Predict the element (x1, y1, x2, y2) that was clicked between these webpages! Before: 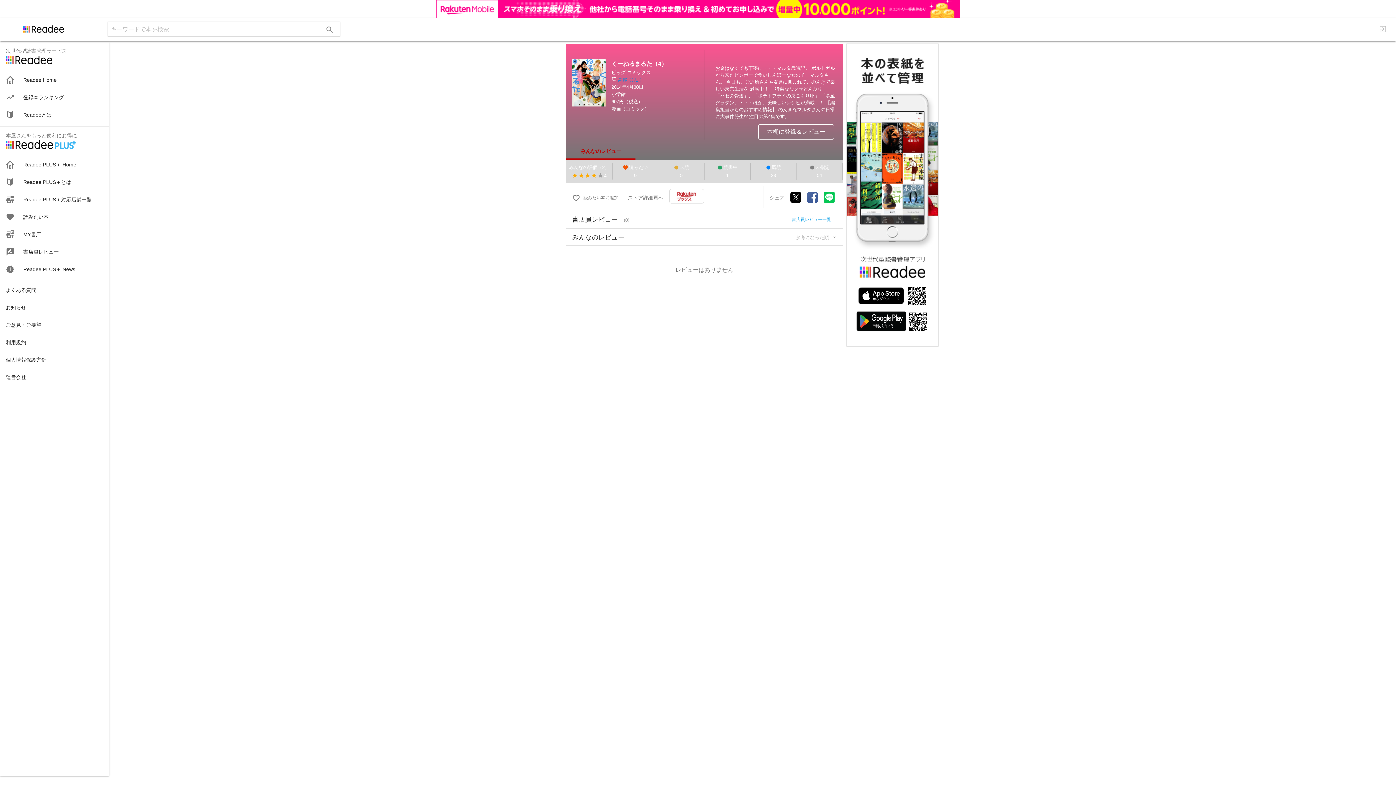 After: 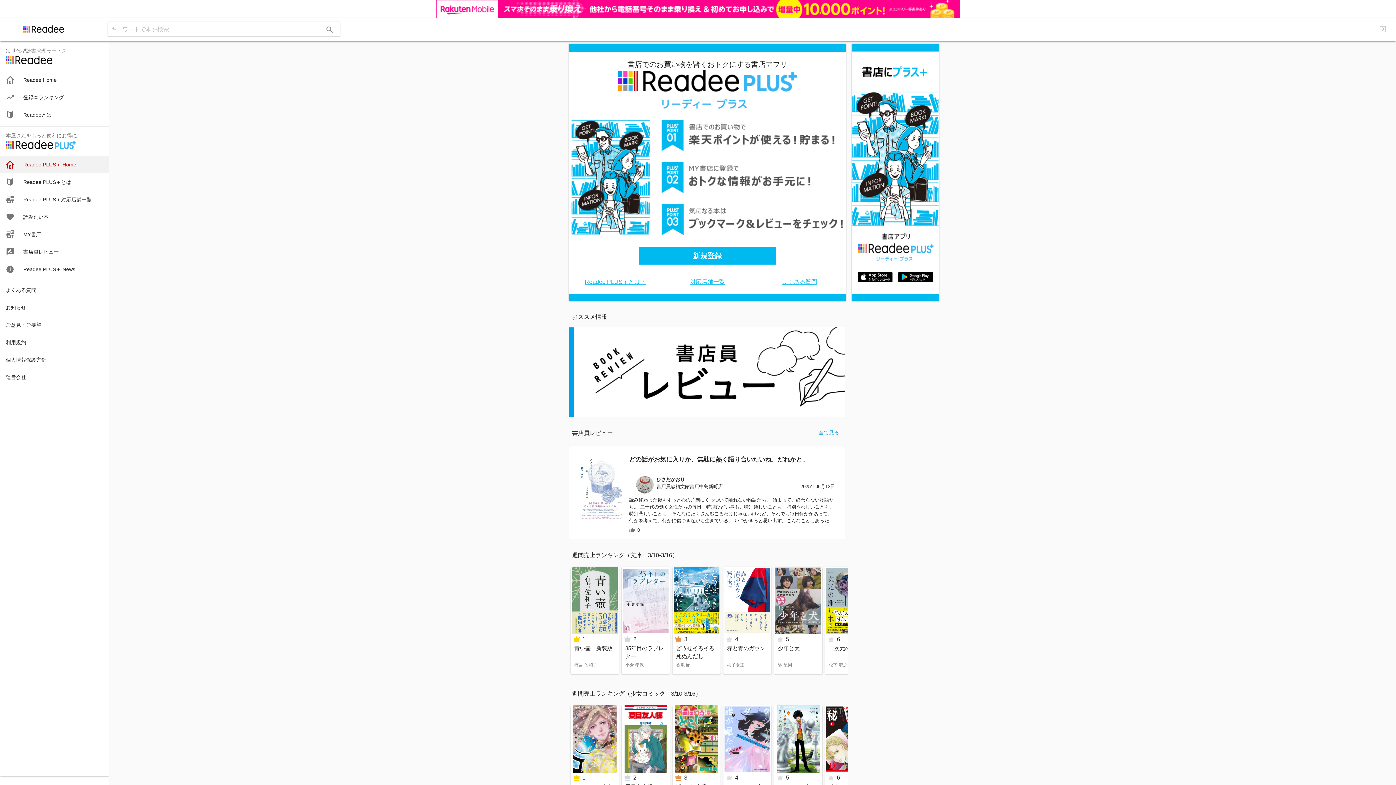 Action: bbox: (0, 137, 108, 155) label: Readee PLUS＋ Home